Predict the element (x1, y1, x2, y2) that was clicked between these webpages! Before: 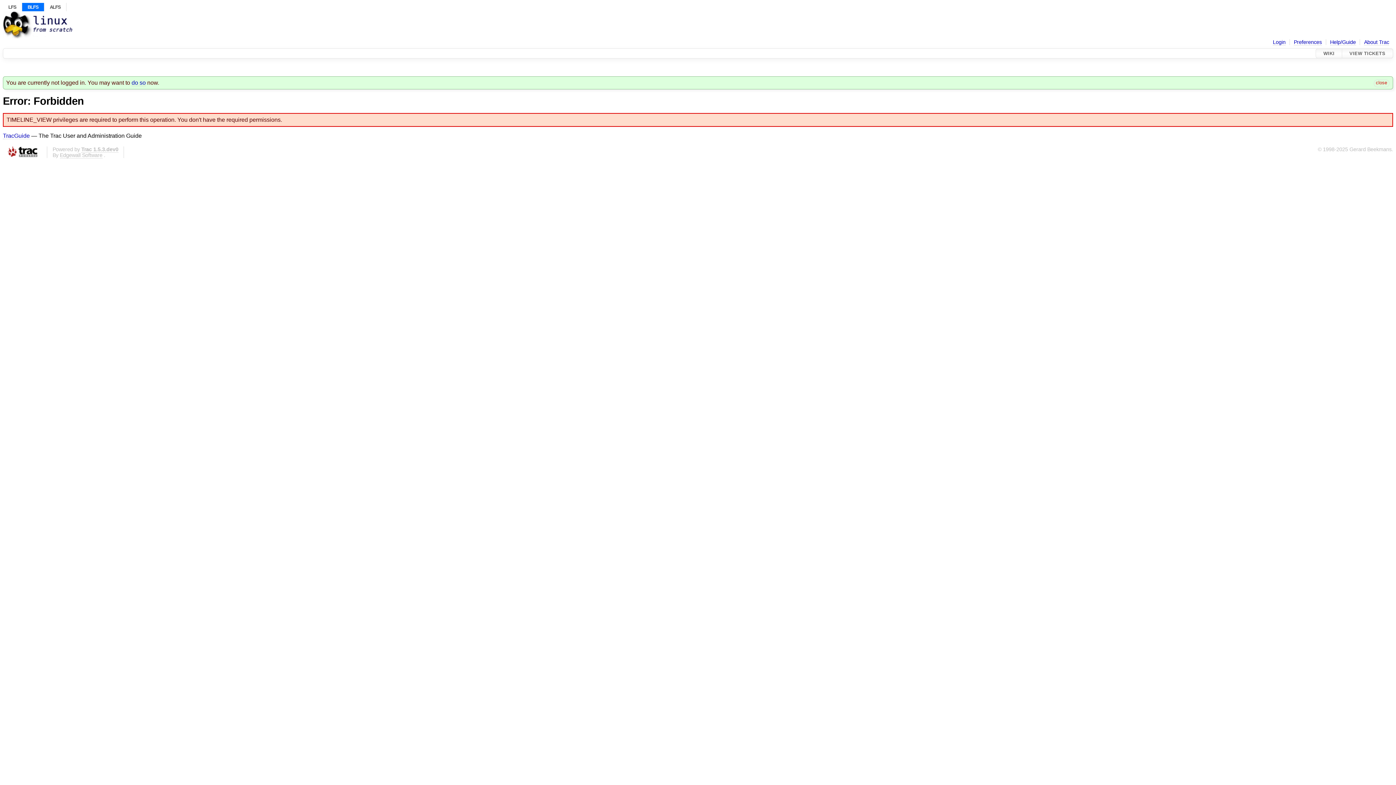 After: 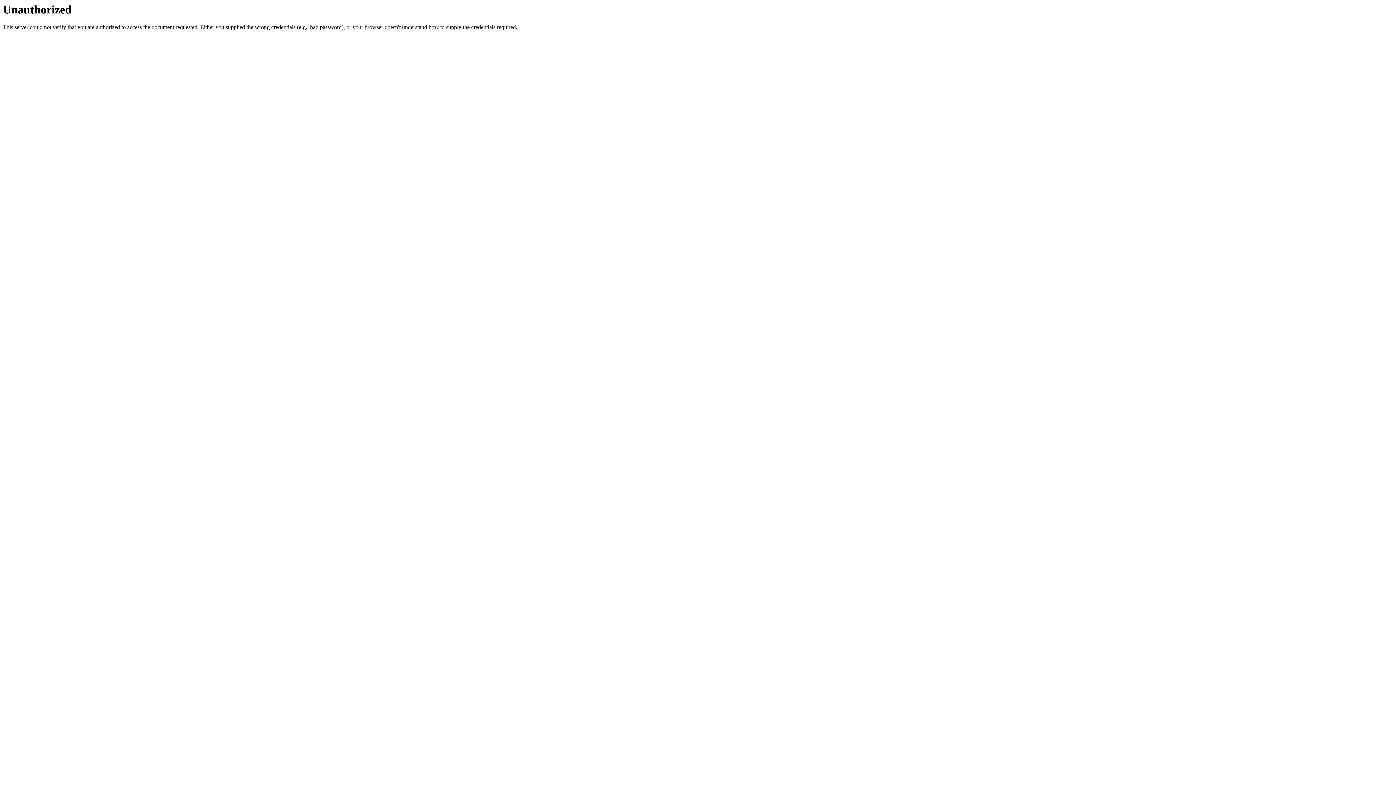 Action: label: do so bbox: (131, 79, 145, 86)